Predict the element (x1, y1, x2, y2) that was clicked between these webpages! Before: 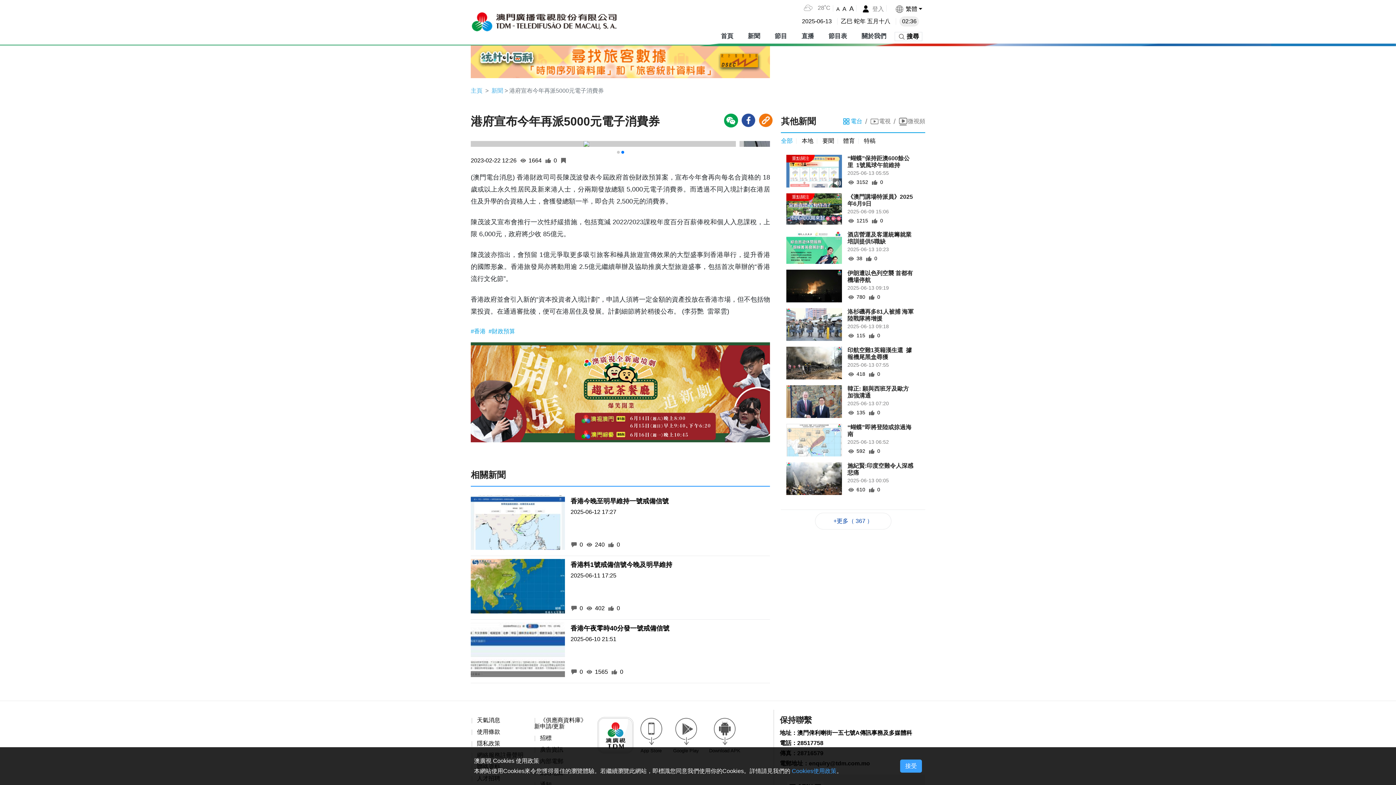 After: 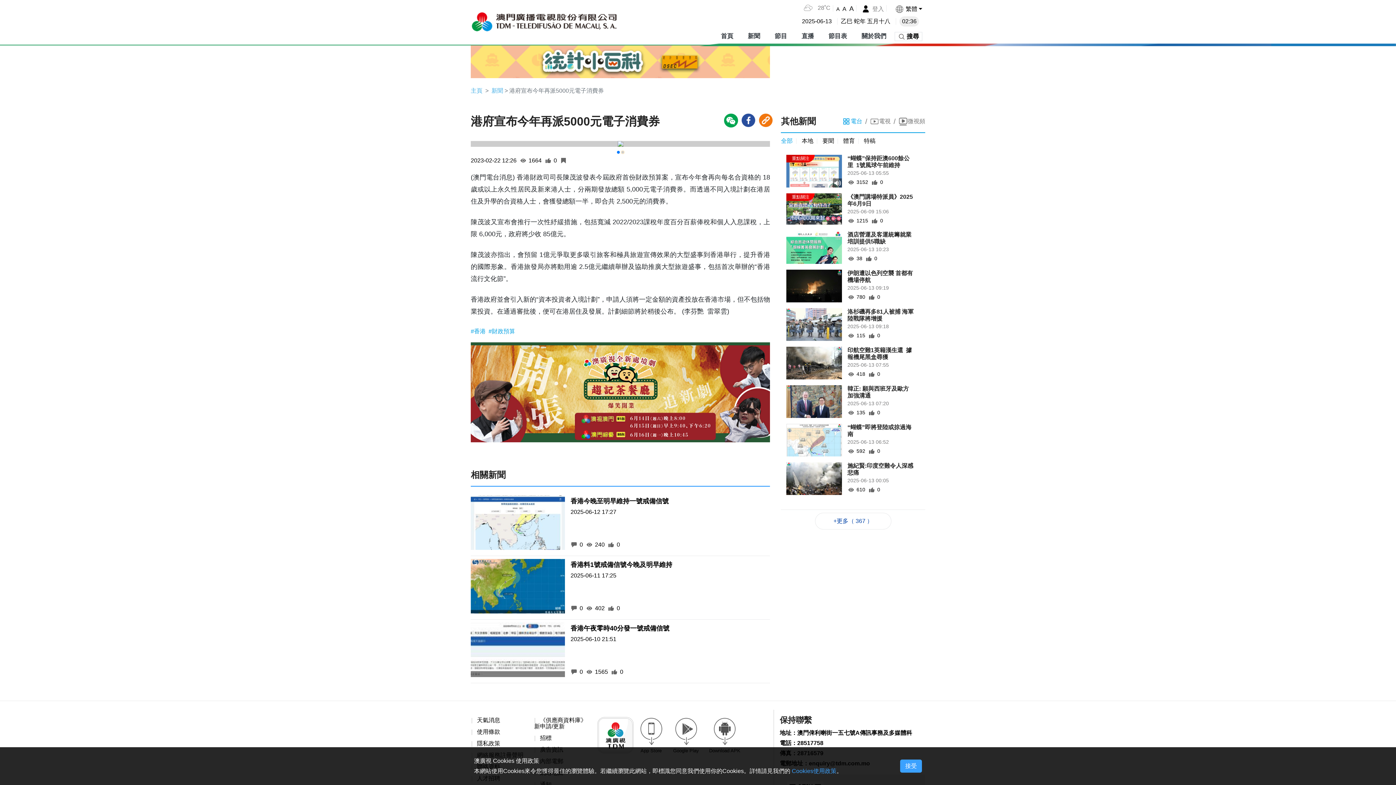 Action: bbox: (621, 339, 624, 342) label: Go to slide 2